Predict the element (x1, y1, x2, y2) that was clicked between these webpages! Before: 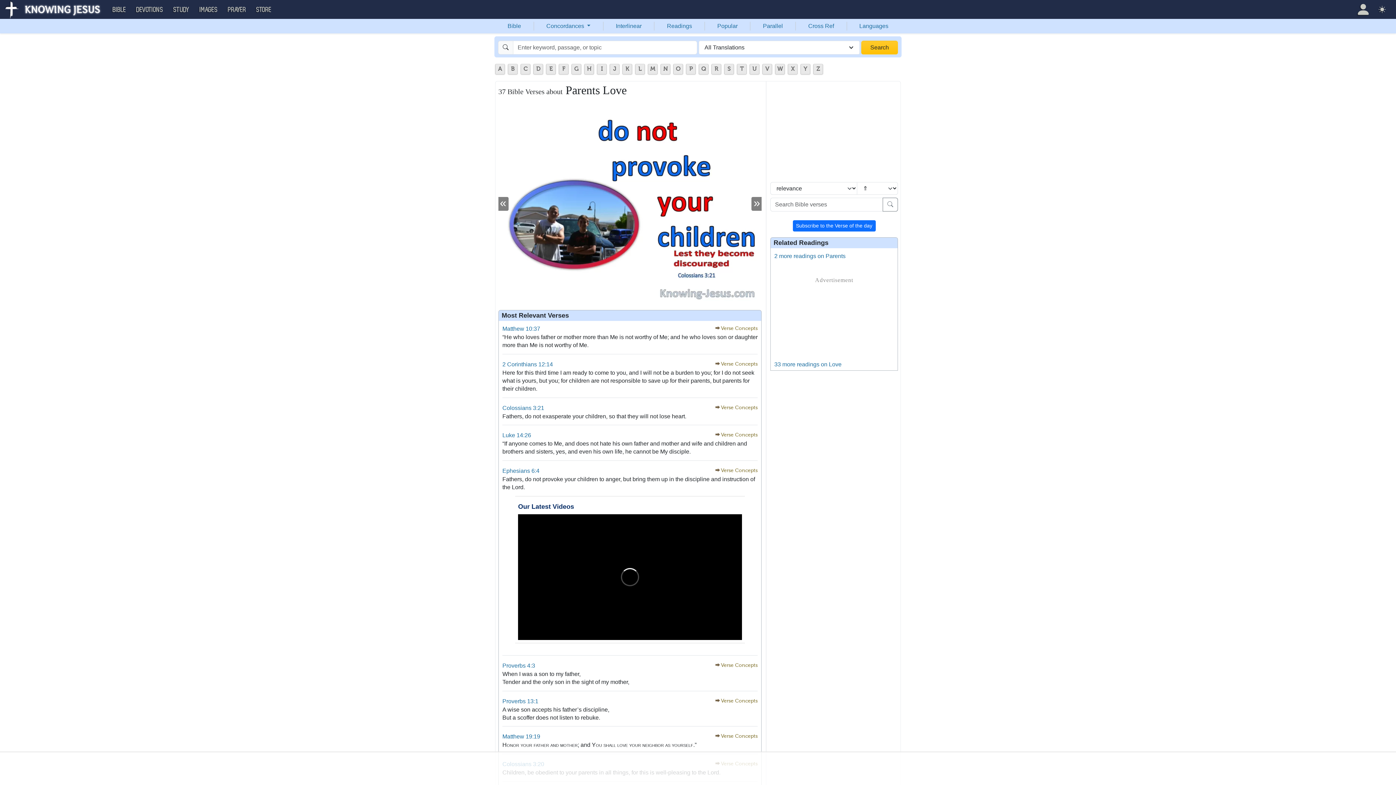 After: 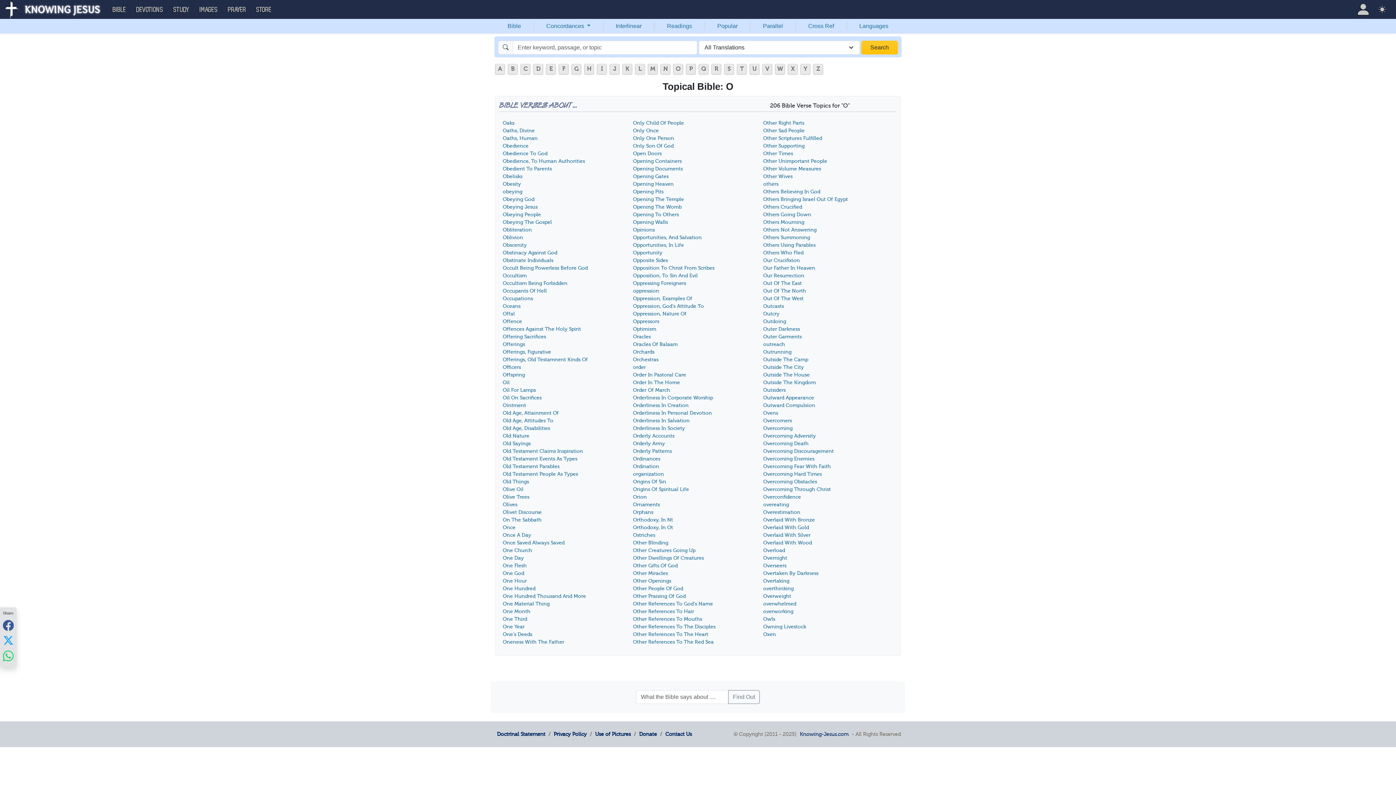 Action: bbox: (673, 64, 683, 74) label: O